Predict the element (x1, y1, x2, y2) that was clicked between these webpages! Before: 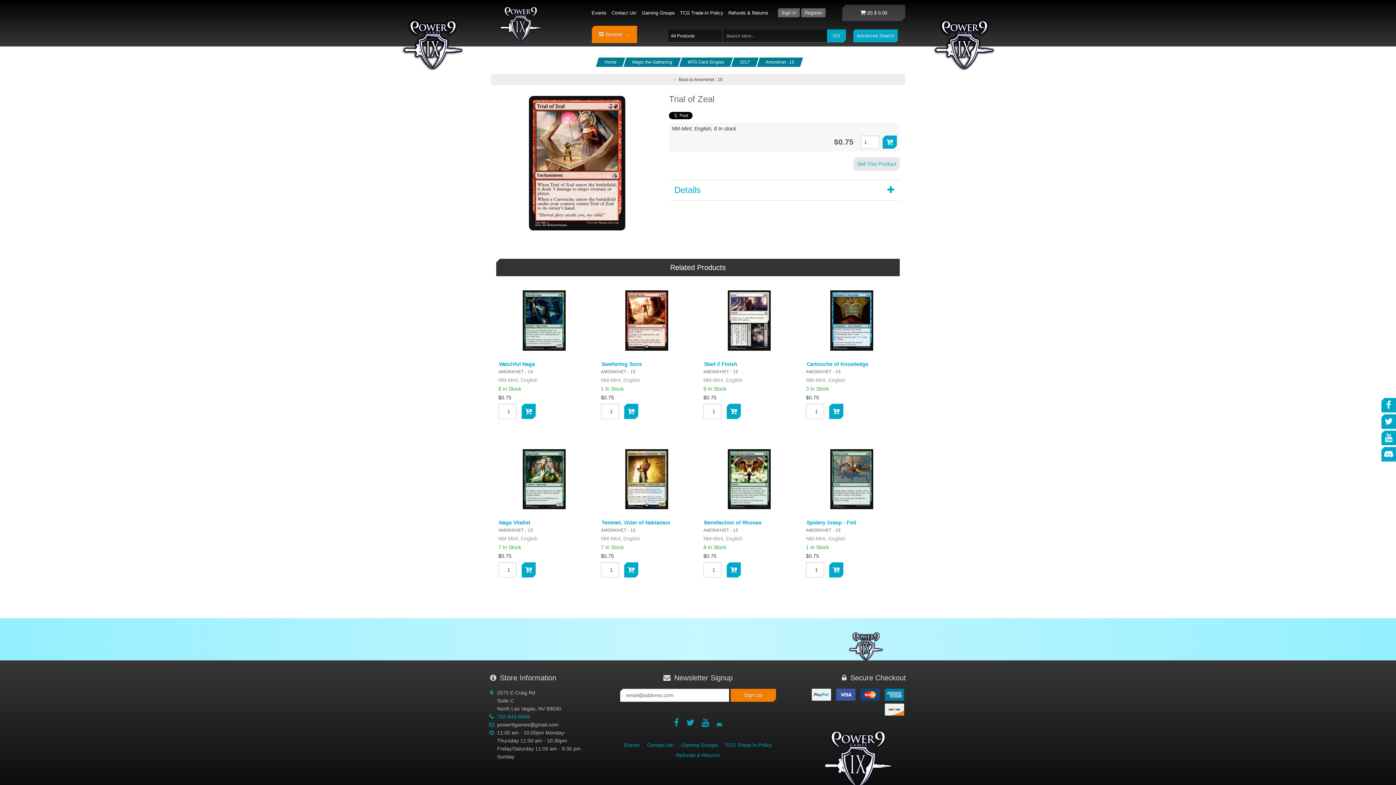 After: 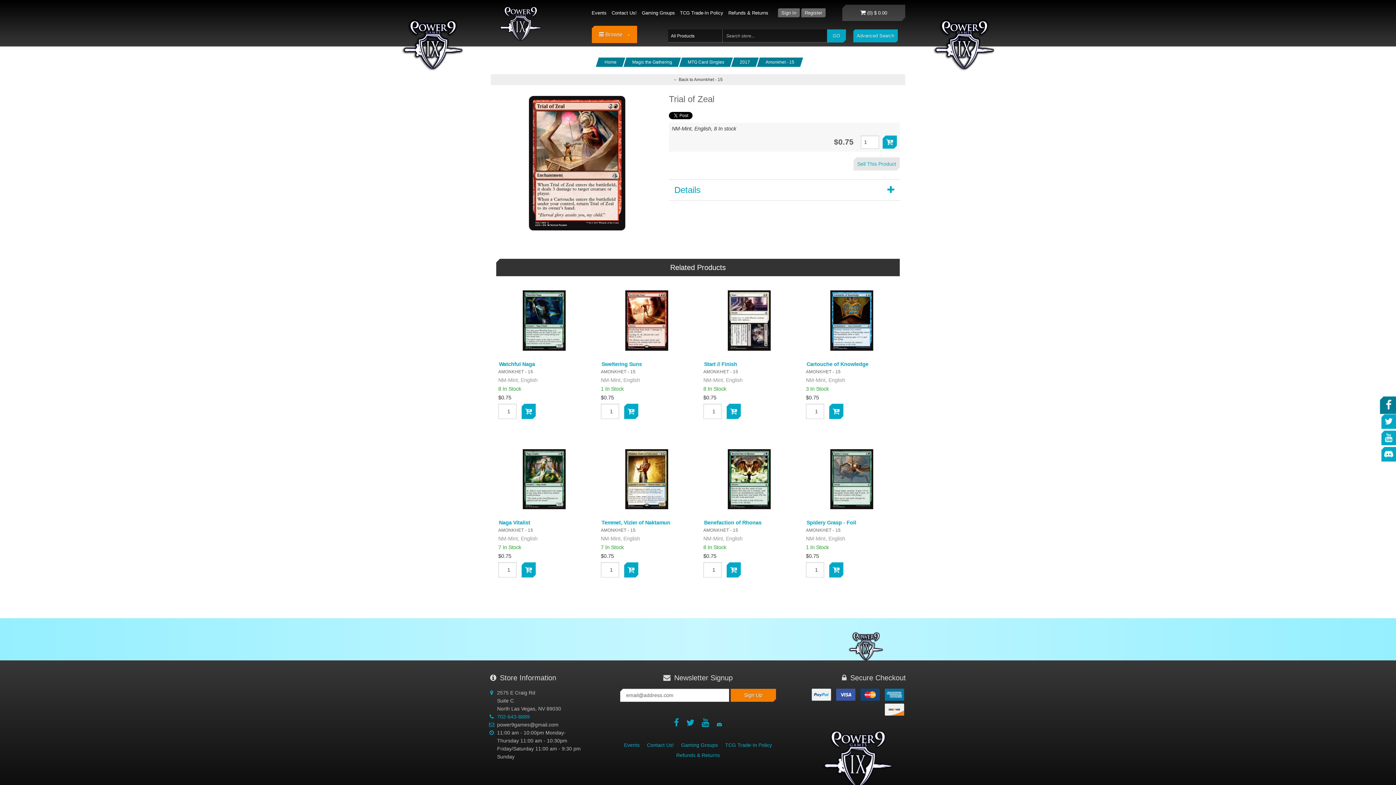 Action: bbox: (1381, 398, 1396, 412)